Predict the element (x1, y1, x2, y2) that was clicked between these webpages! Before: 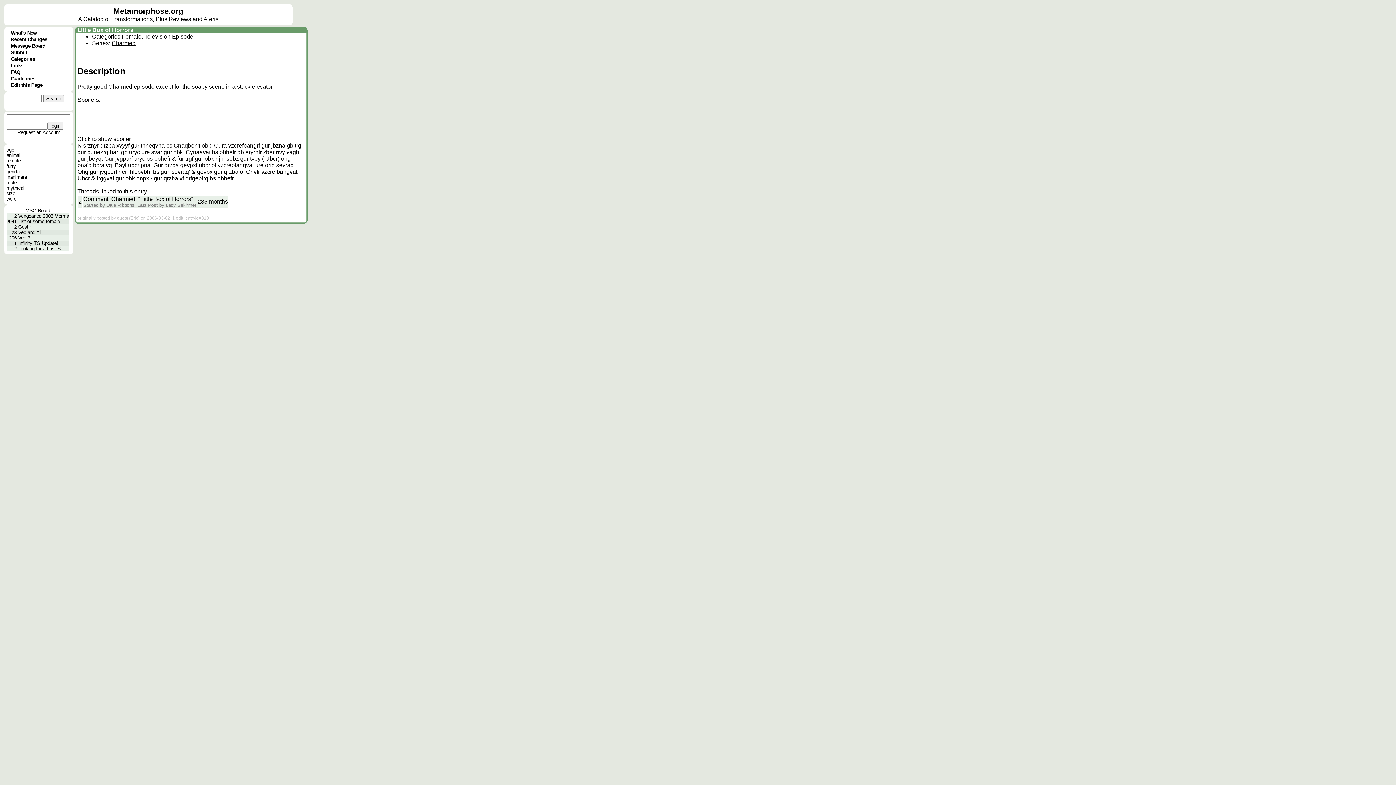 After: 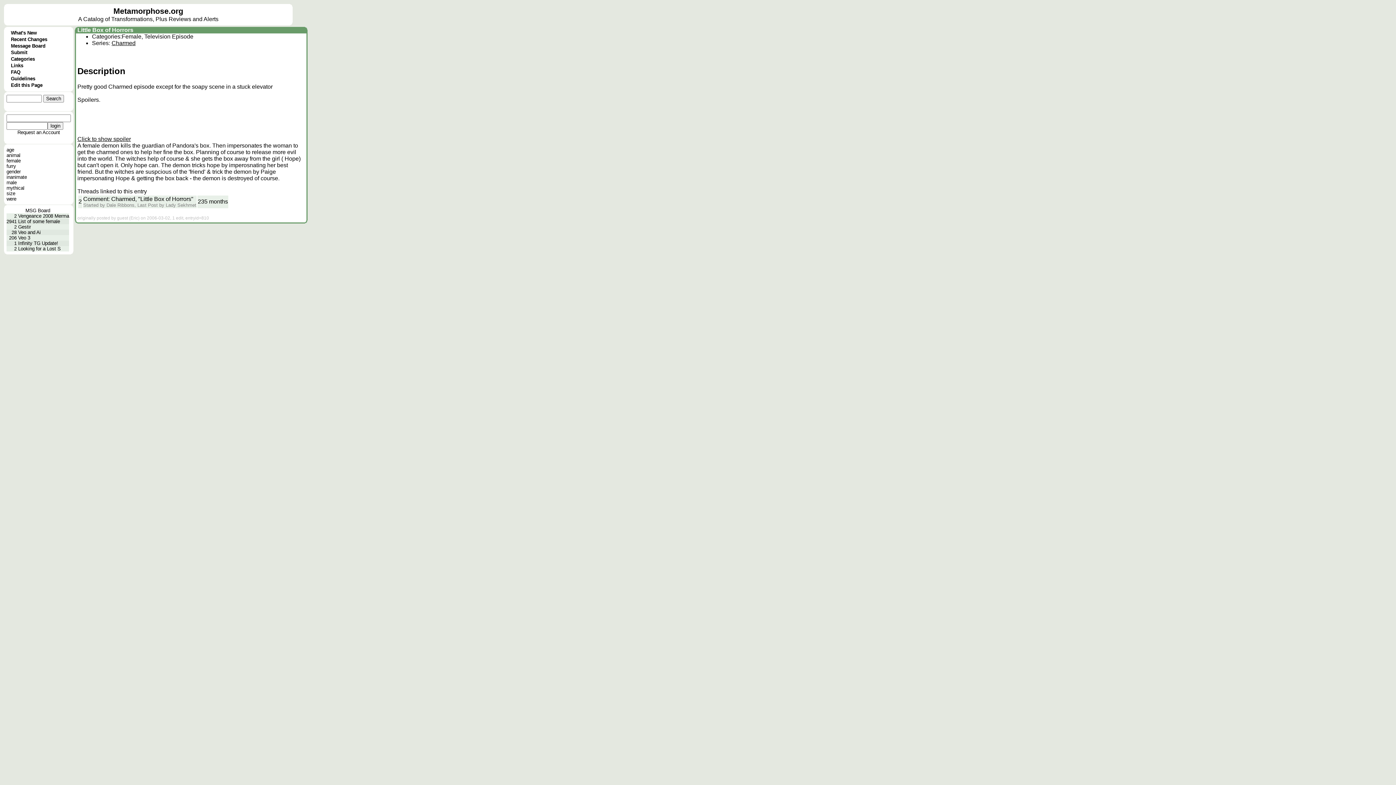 Action: bbox: (77, 135, 130, 142) label: Click to show spoiler